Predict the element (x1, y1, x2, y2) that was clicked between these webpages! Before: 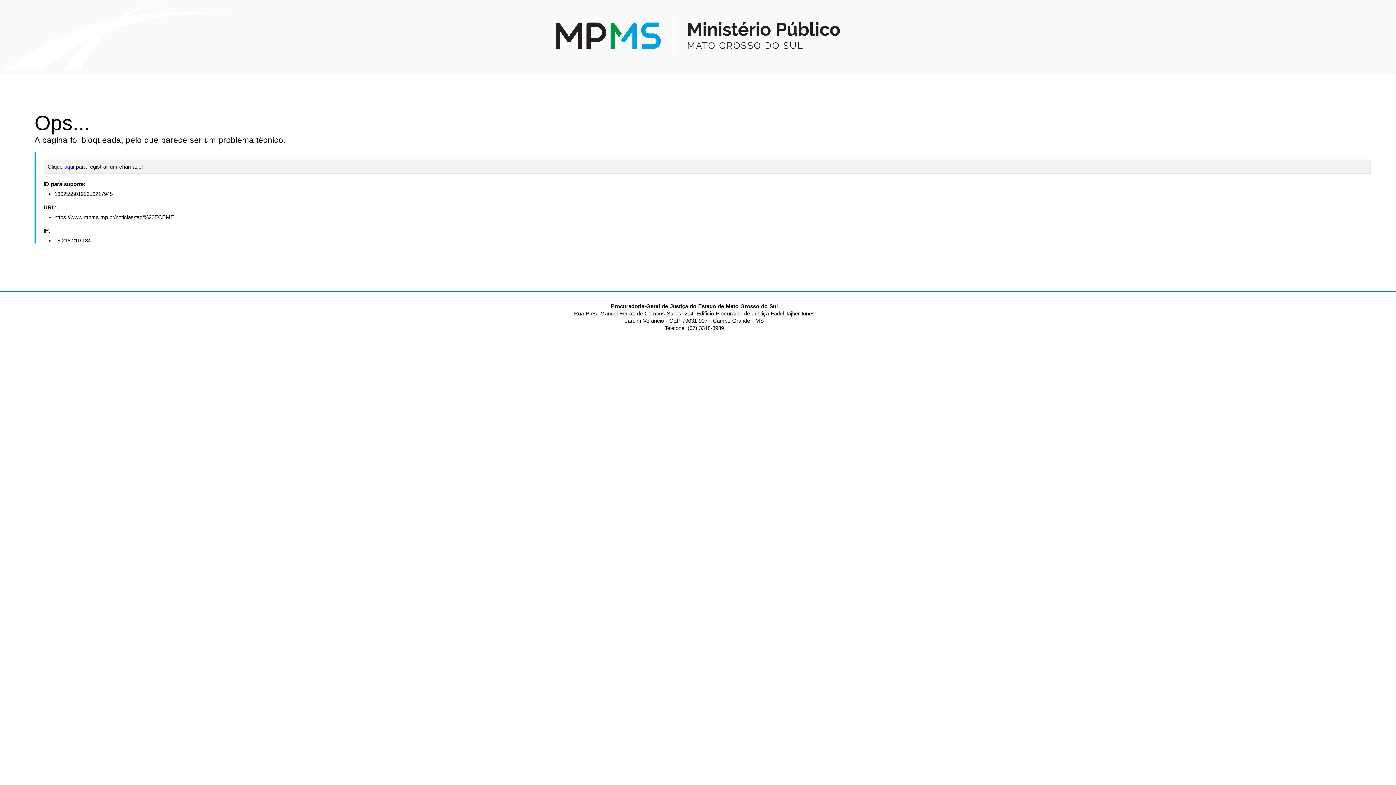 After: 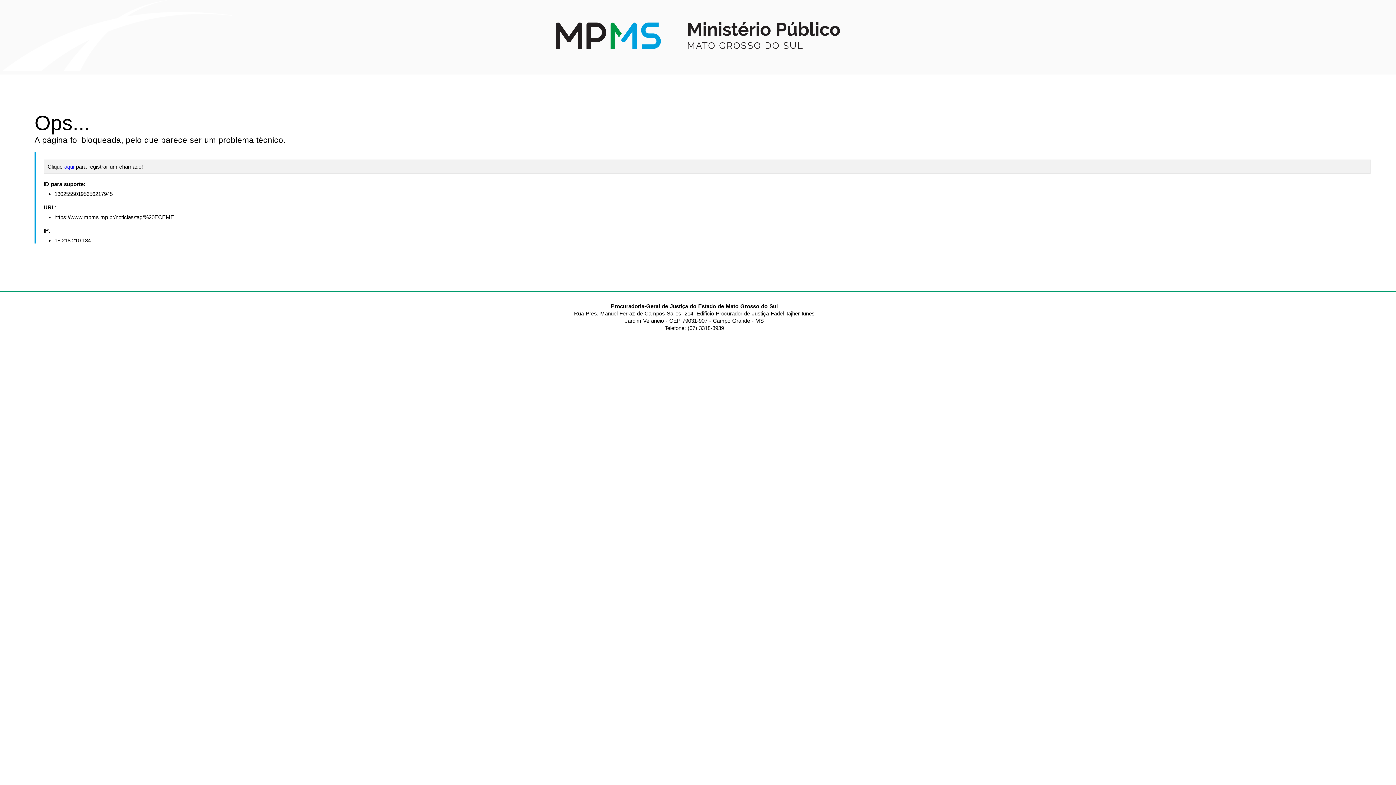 Action: label: aqui bbox: (64, 163, 74, 169)